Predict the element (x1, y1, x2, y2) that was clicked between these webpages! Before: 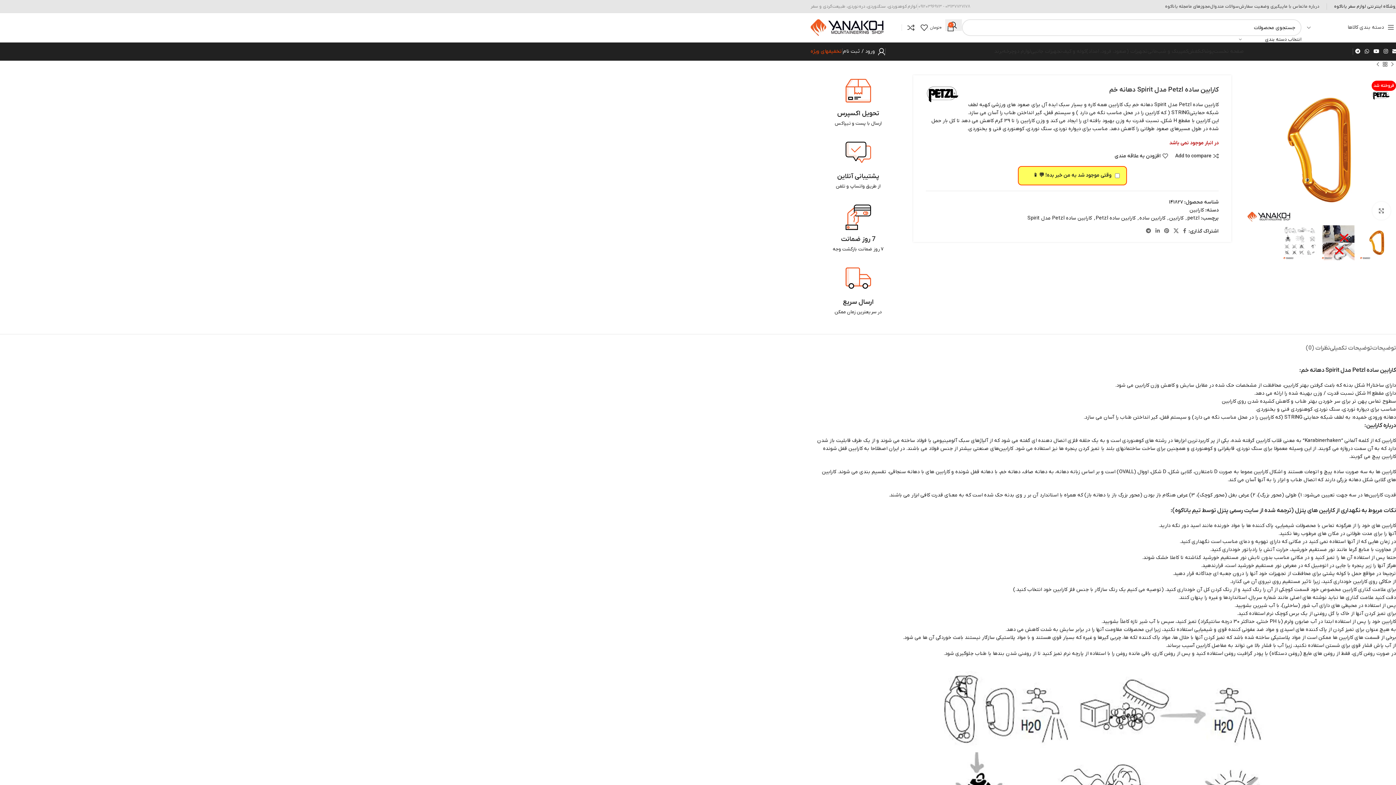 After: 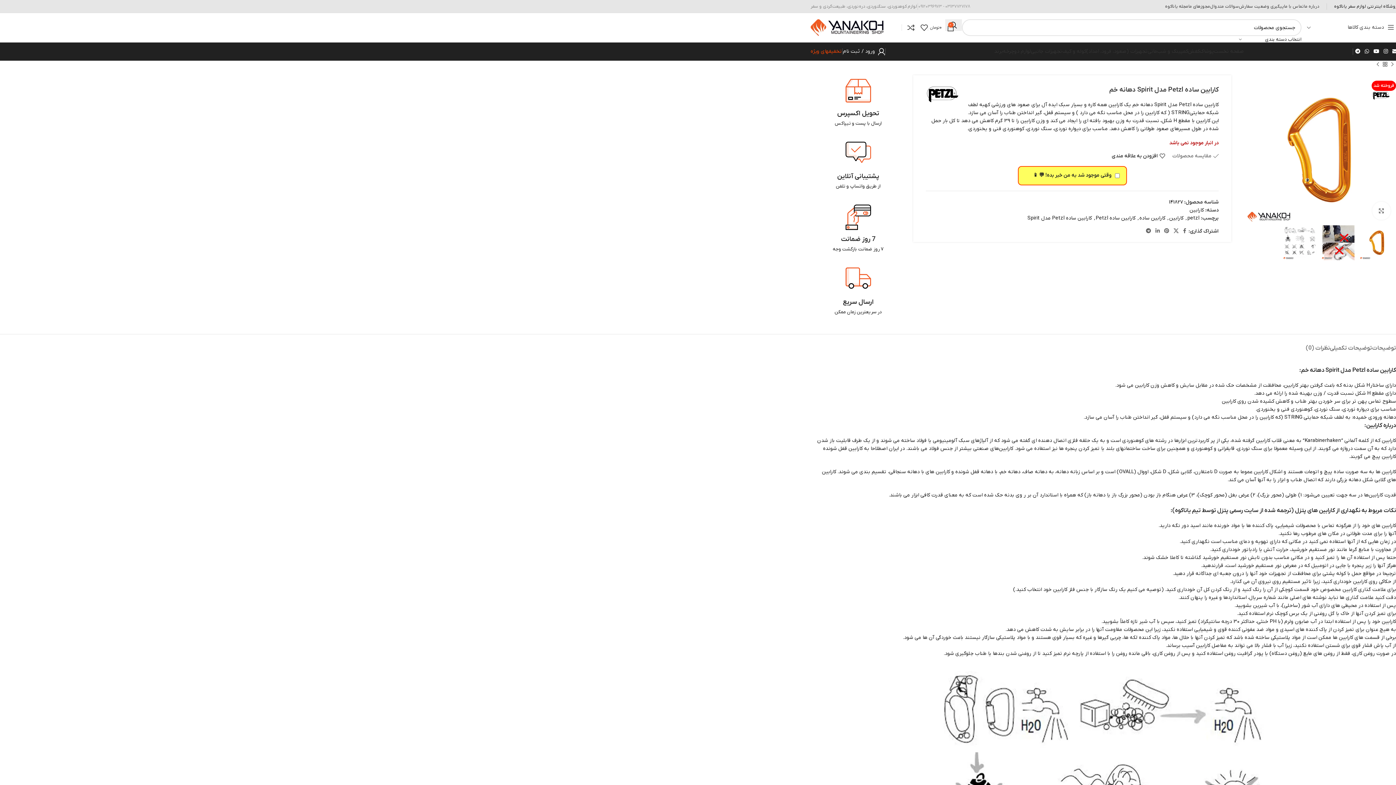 Action: bbox: (1175, 153, 1219, 158) label: Add to compare